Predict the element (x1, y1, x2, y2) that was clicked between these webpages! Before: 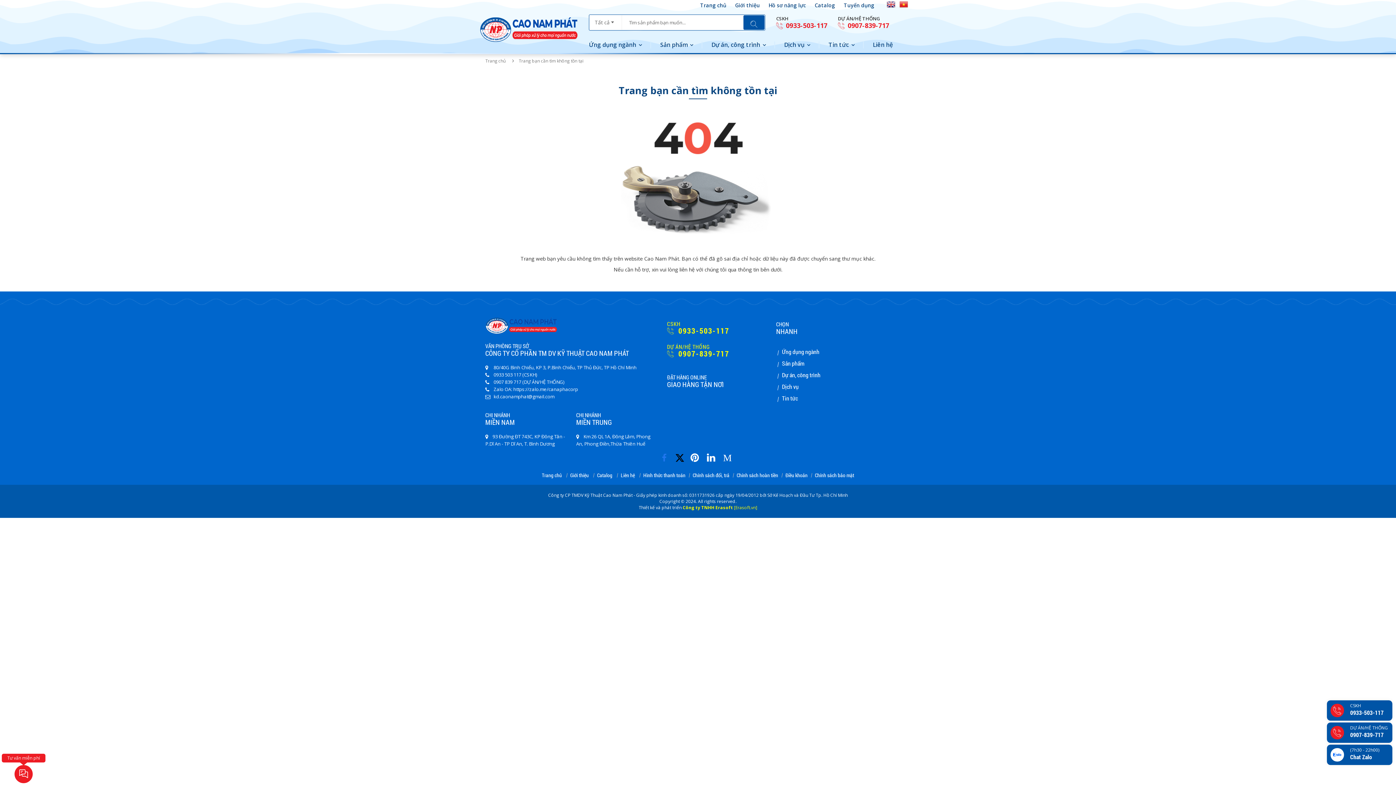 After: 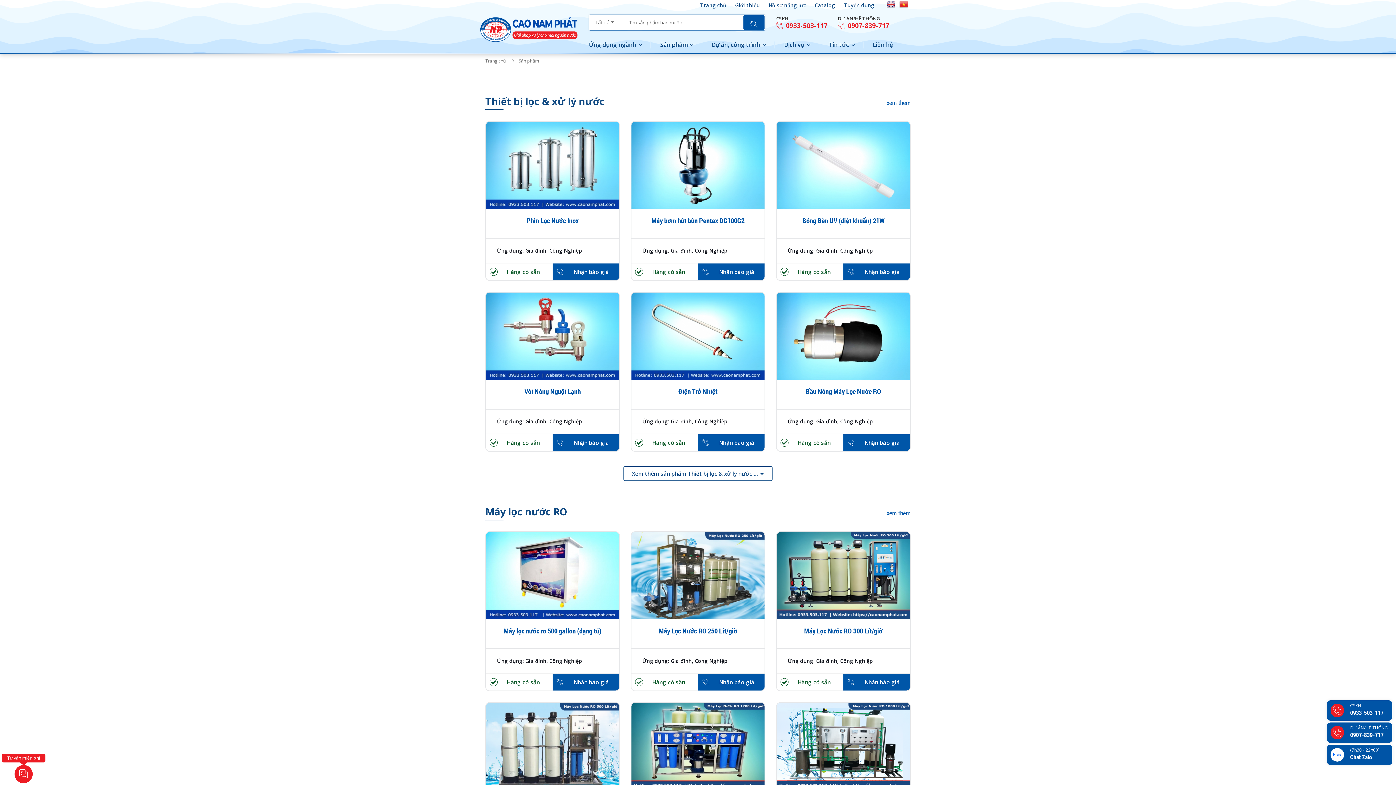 Action: bbox: (776, 359, 804, 367) label: Sản phẩm